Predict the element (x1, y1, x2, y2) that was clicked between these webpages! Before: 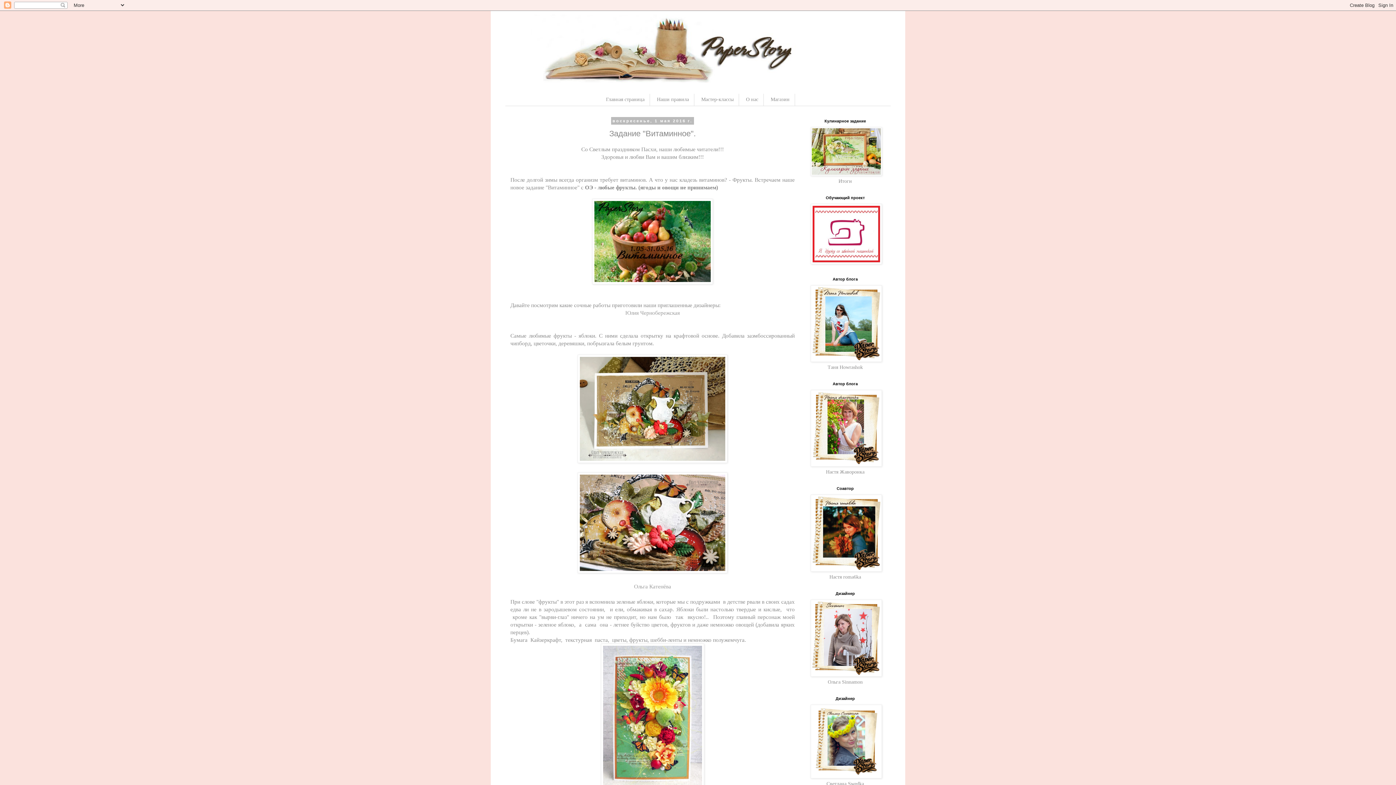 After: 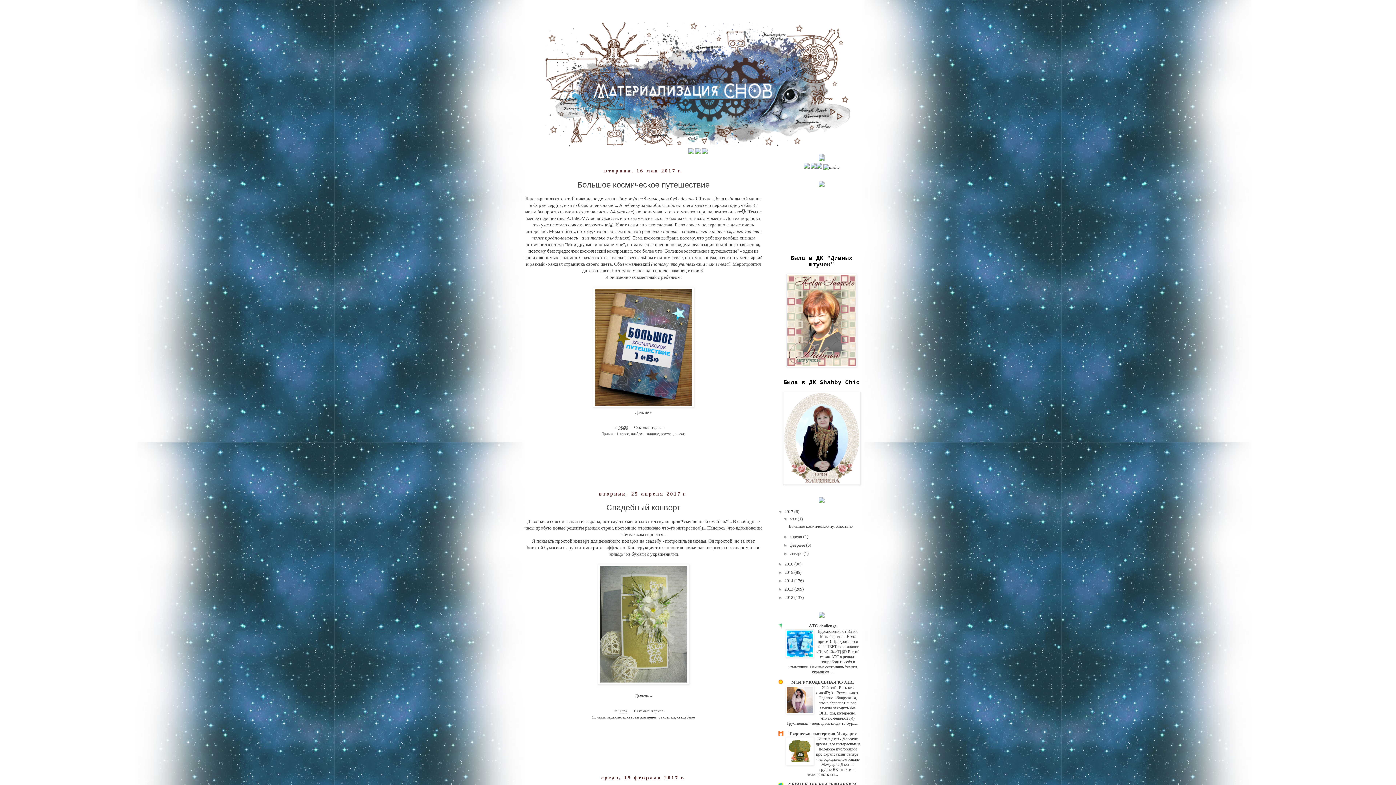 Action: bbox: (634, 583, 671, 589) label: Ольга Катенёва